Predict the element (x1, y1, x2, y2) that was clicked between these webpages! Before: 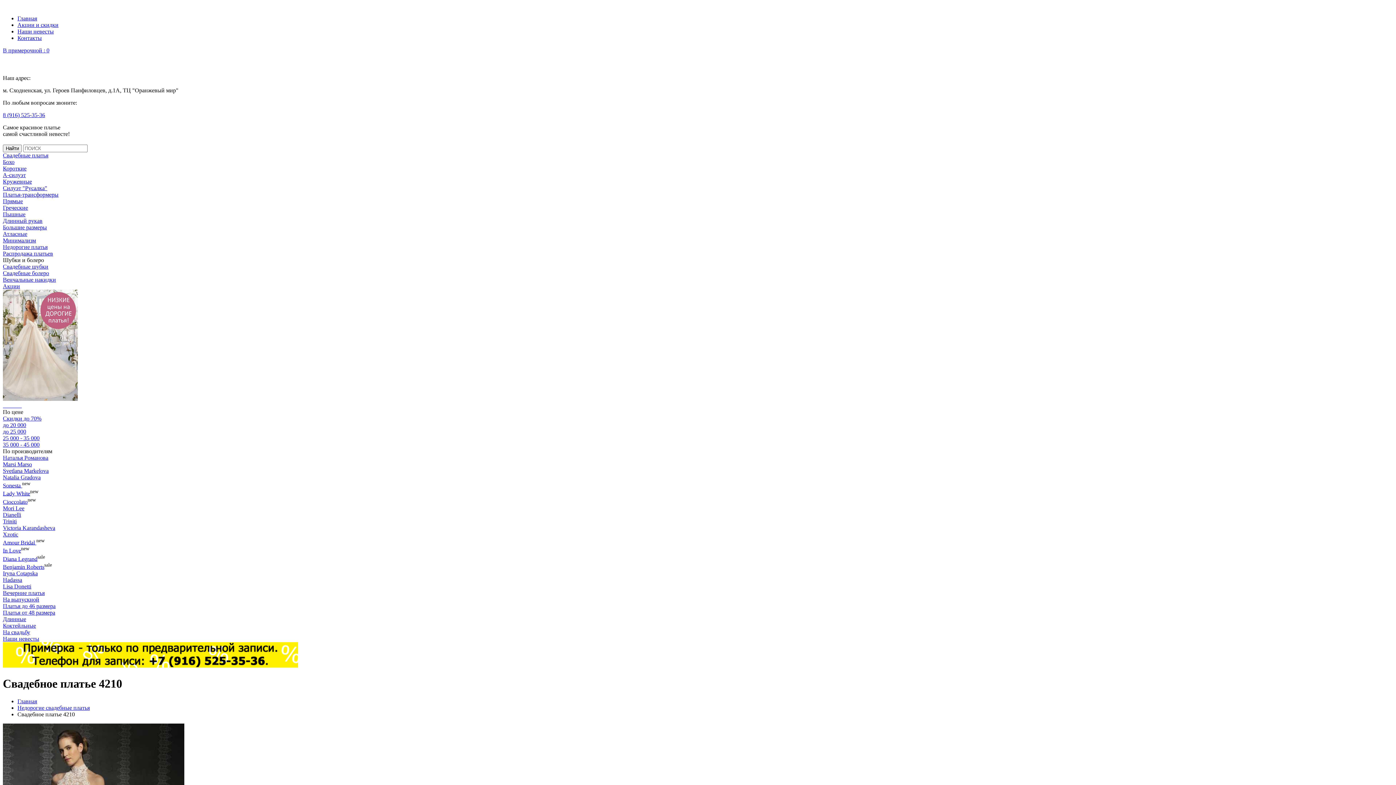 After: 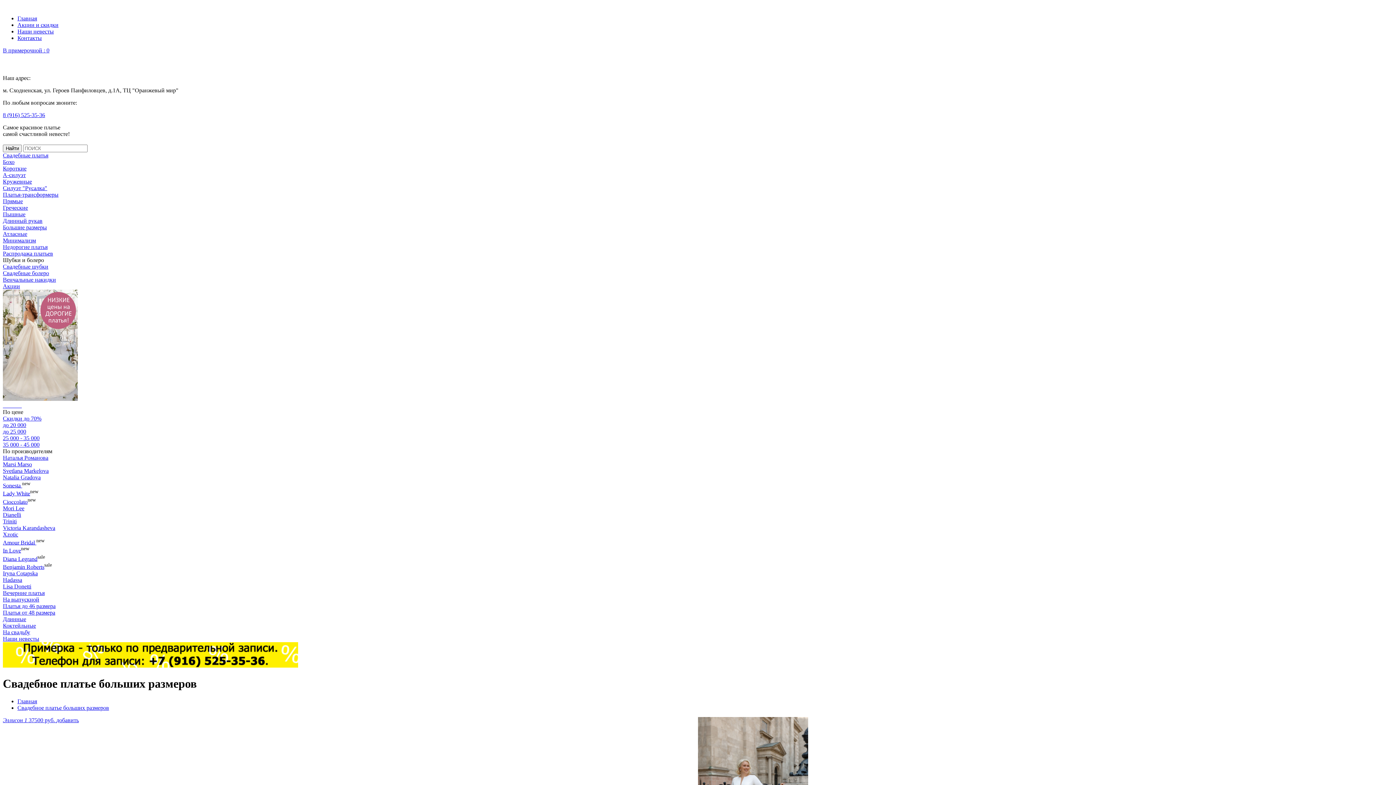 Action: bbox: (2, 224, 46, 230) label: Большие размеры